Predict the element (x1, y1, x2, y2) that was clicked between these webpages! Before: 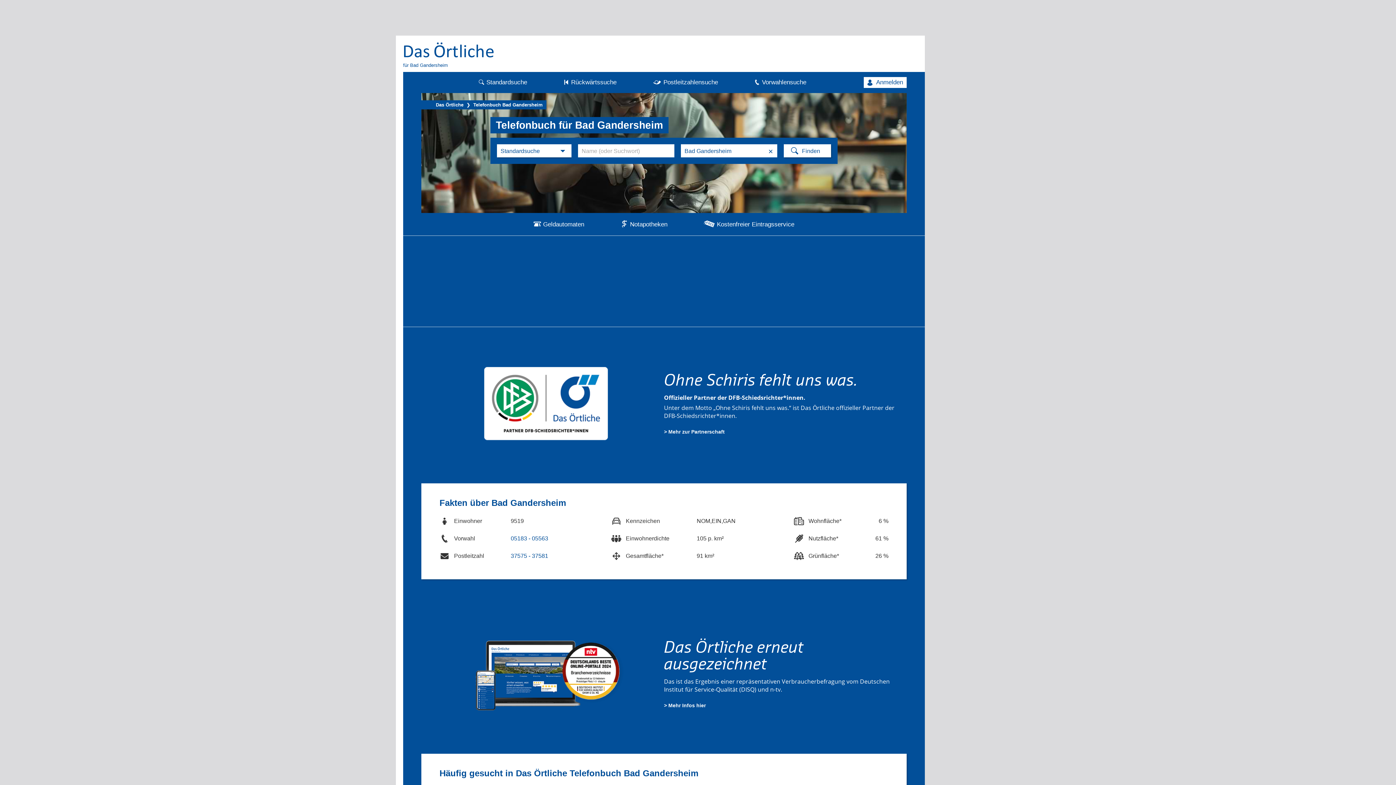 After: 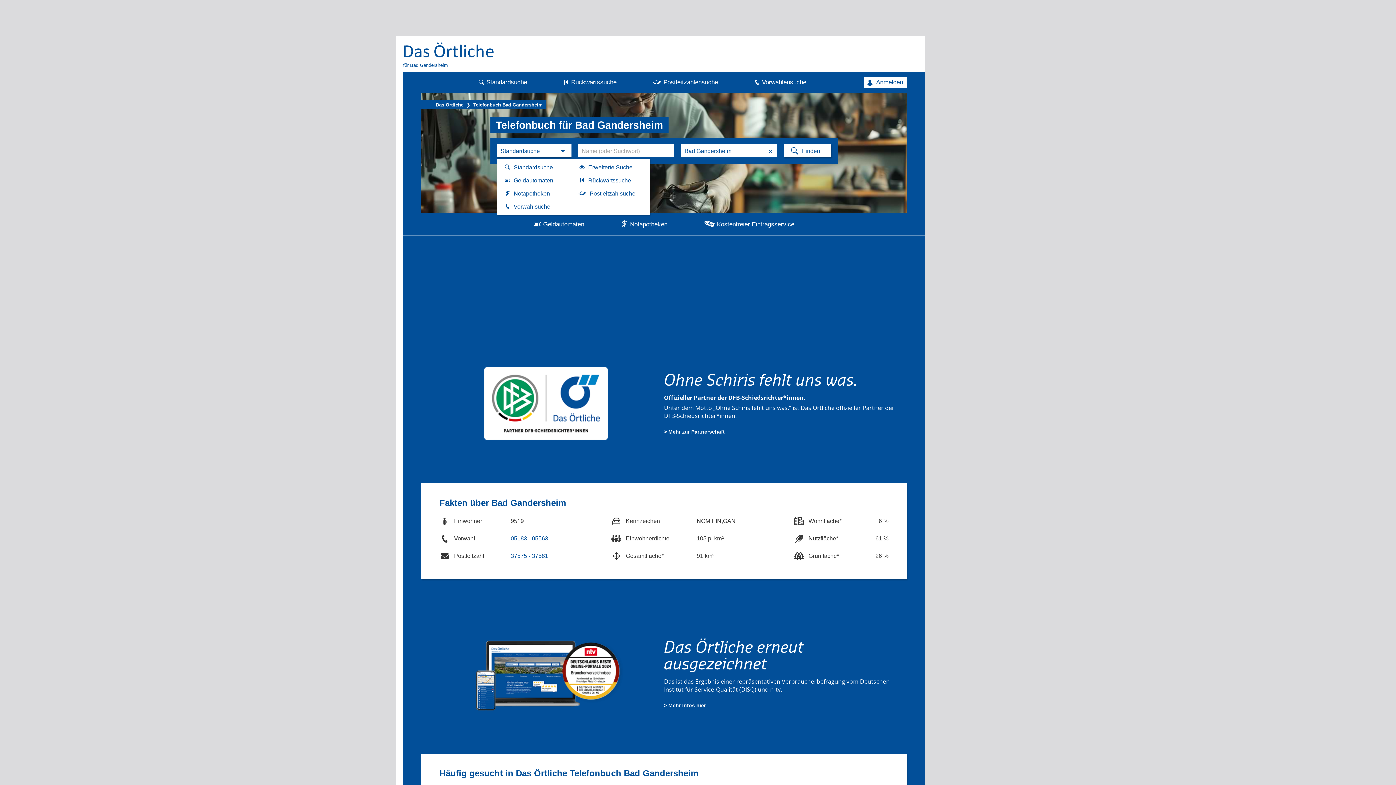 Action: label: Ihre gewählte Suche bbox: (497, 144, 571, 157)